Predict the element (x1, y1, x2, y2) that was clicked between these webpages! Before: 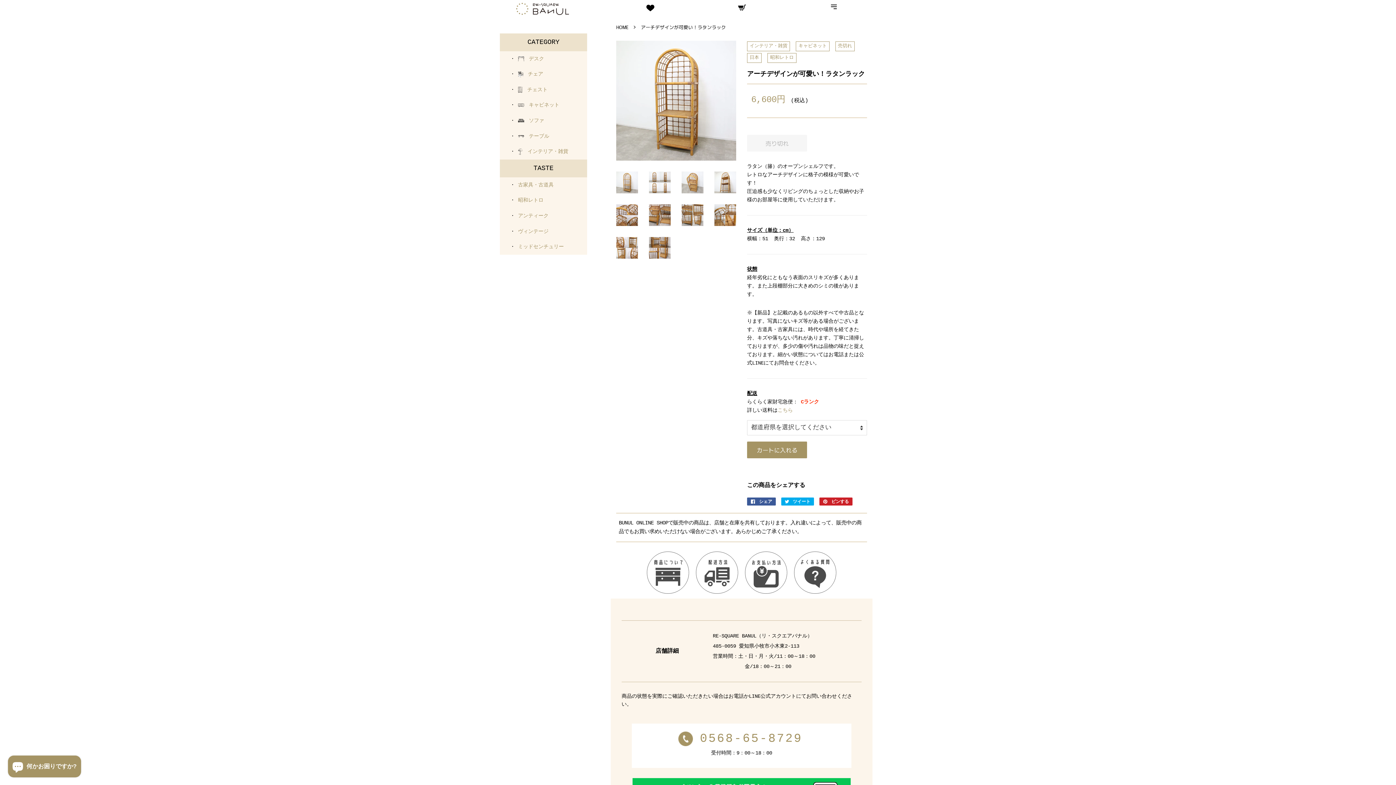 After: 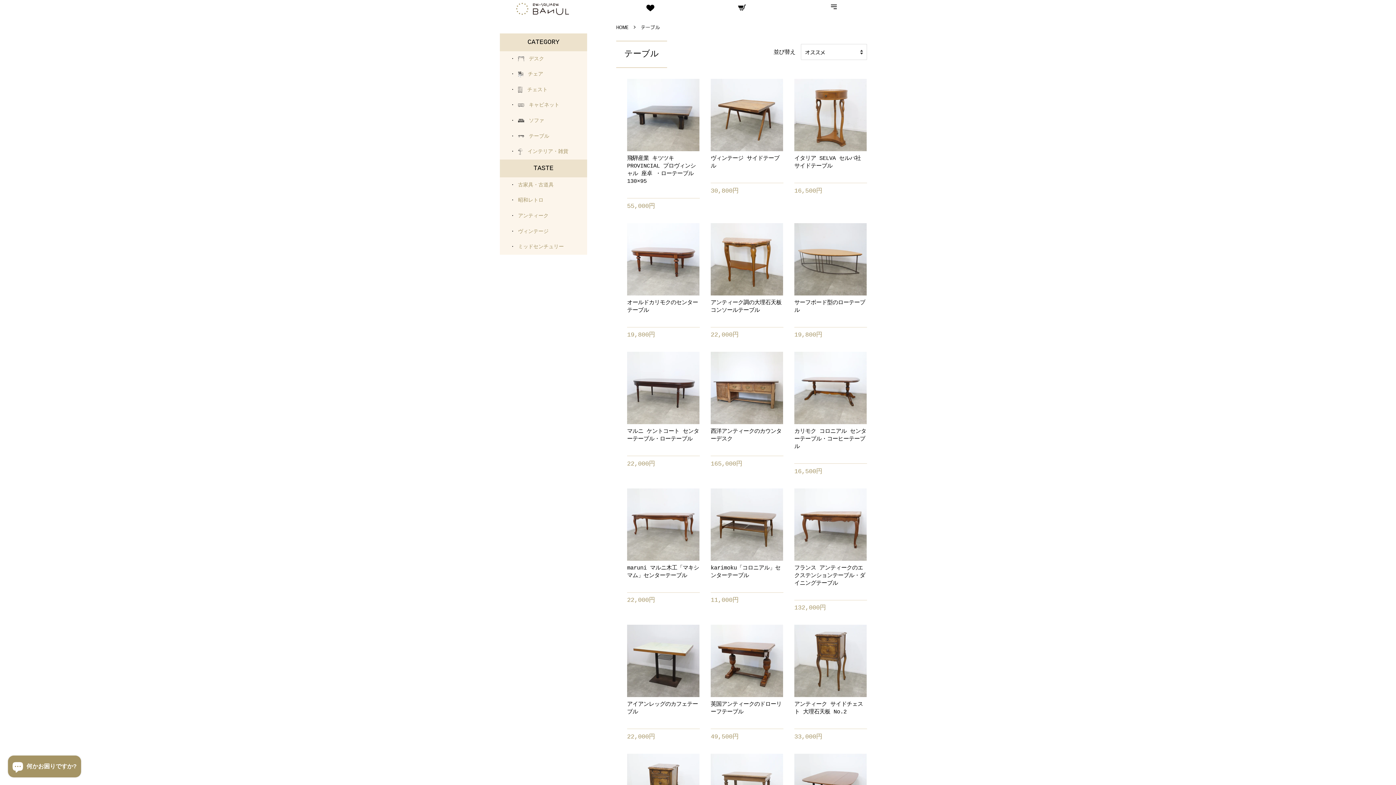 Action: bbox: (515, 133, 549, 139) label:   テーブル